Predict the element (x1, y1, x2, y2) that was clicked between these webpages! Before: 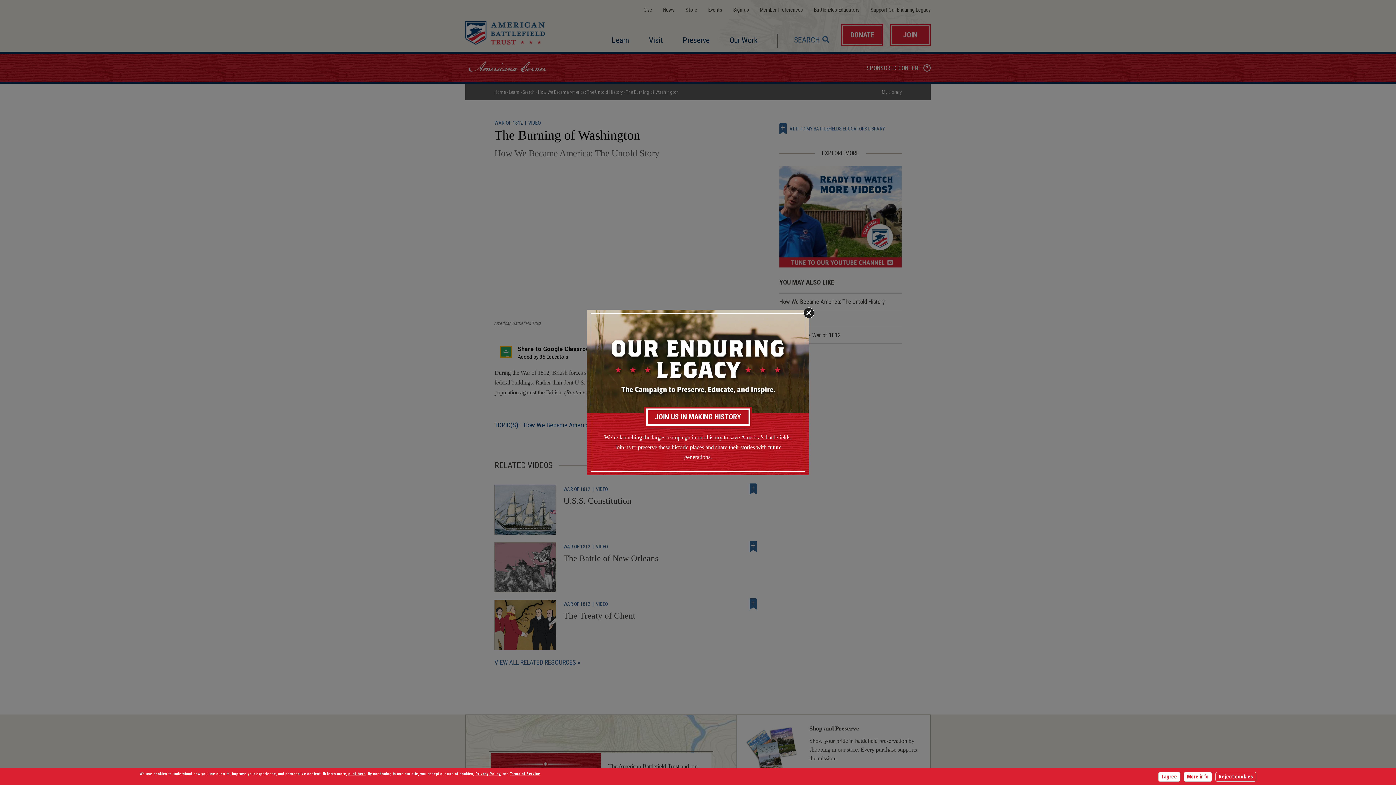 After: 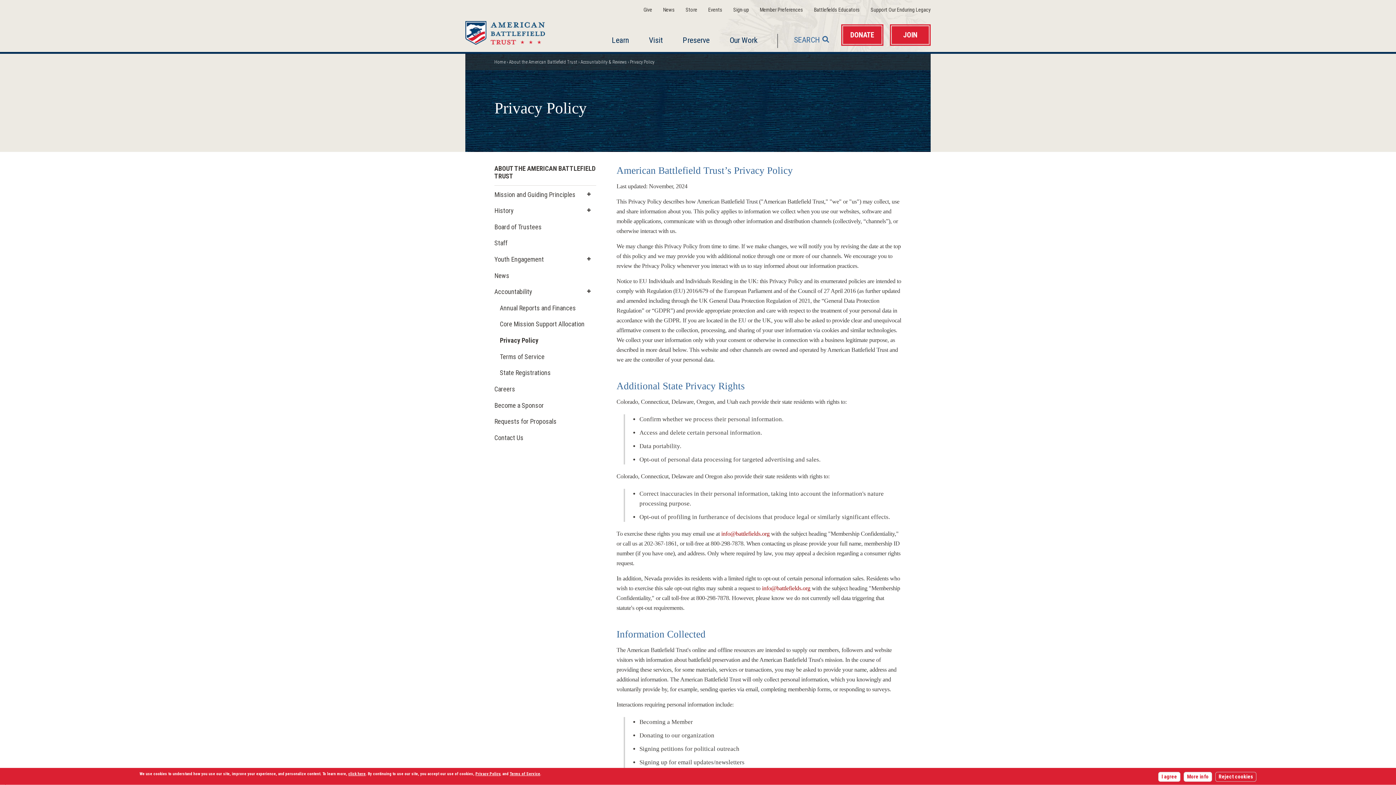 Action: bbox: (475, 772, 500, 776) label: Privacy Policy